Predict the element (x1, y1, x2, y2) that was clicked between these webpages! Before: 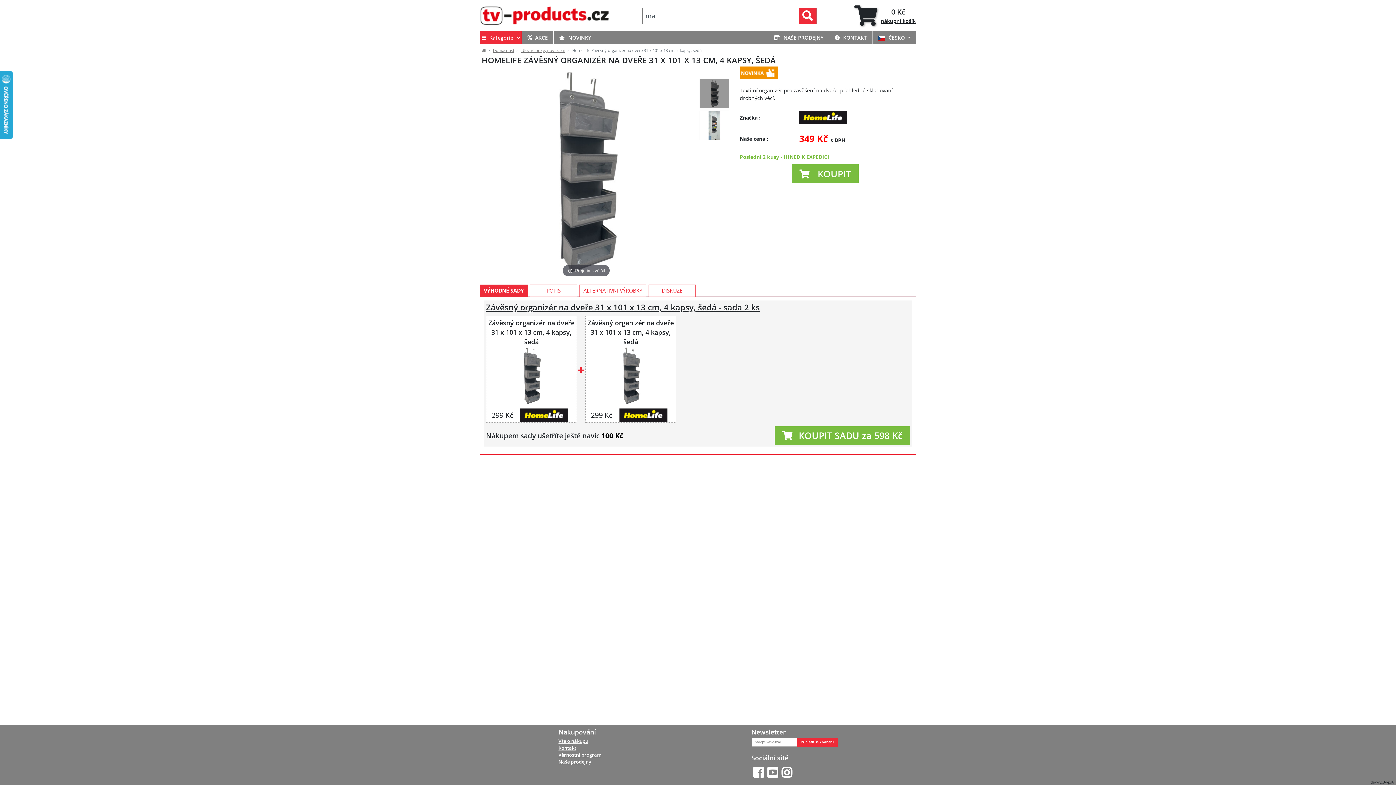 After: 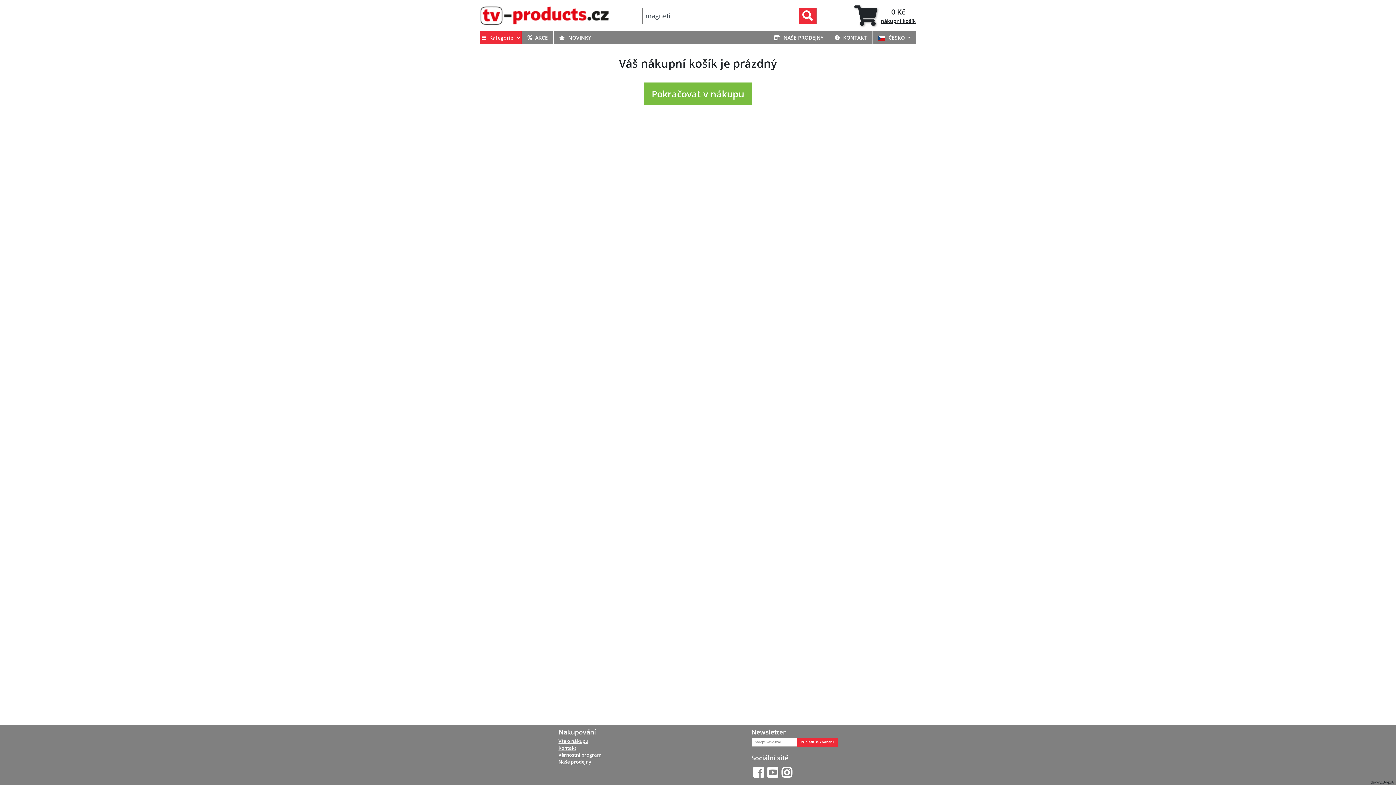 Action: bbox: (854, 3, 916, 27) label: 0 Kč
nákupní 
košík